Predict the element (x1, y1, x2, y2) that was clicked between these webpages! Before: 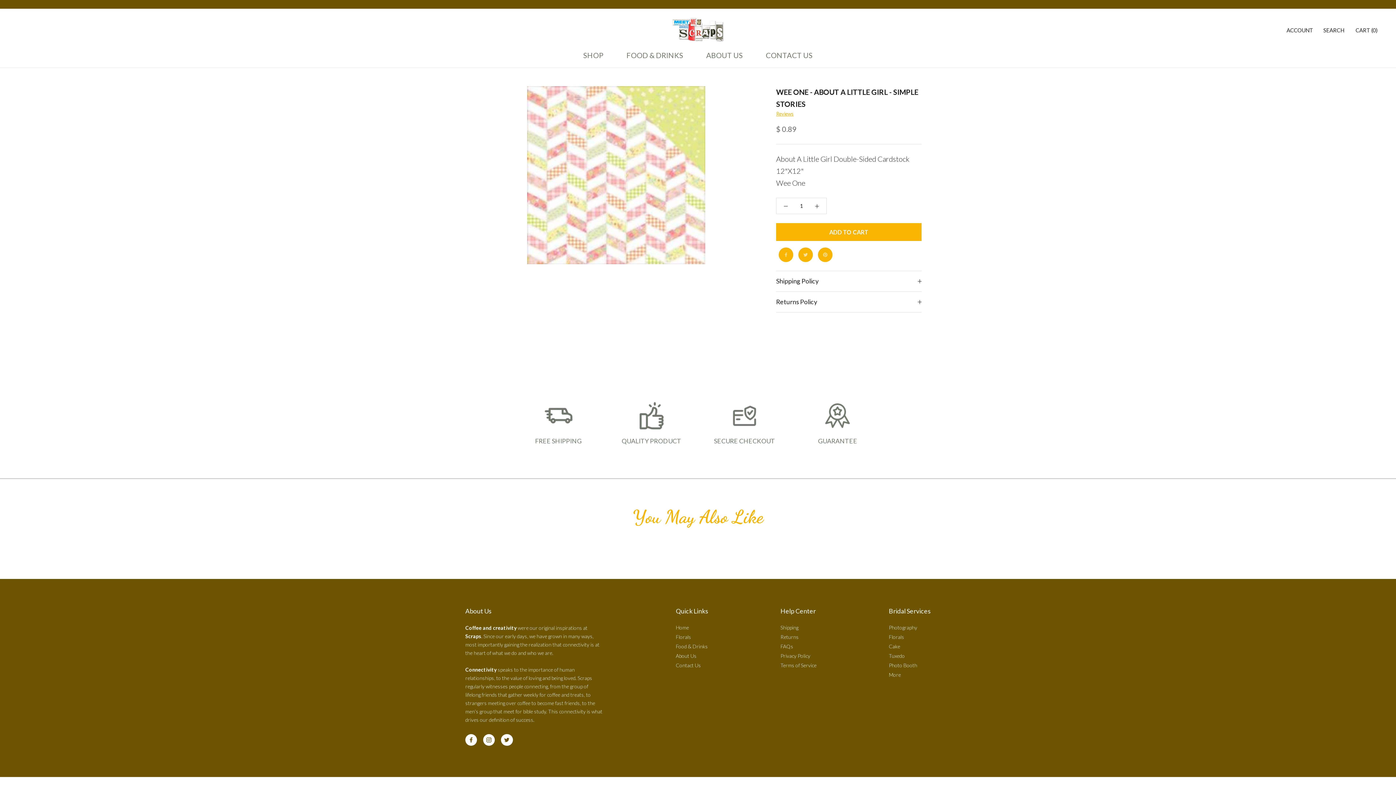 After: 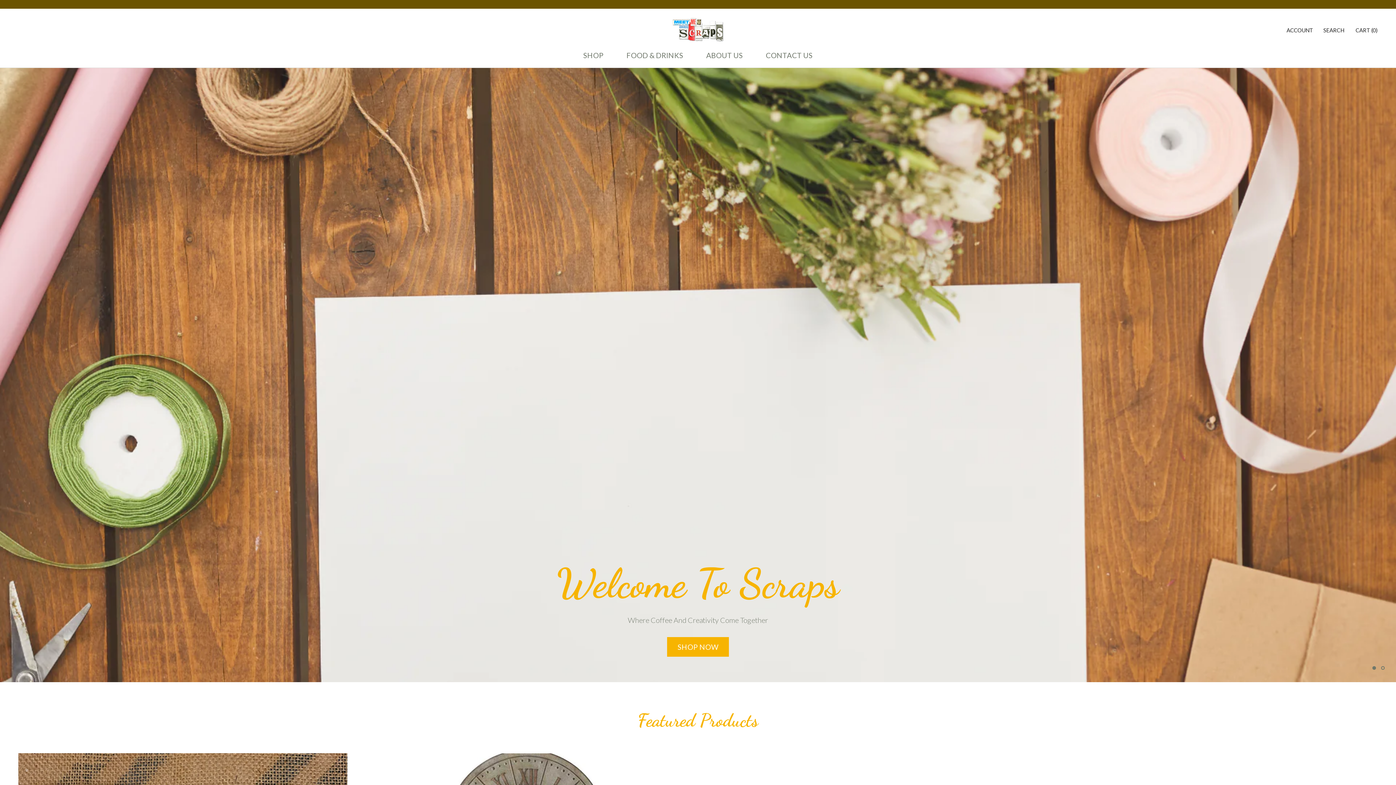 Action: bbox: (672, 17, 723, 42)